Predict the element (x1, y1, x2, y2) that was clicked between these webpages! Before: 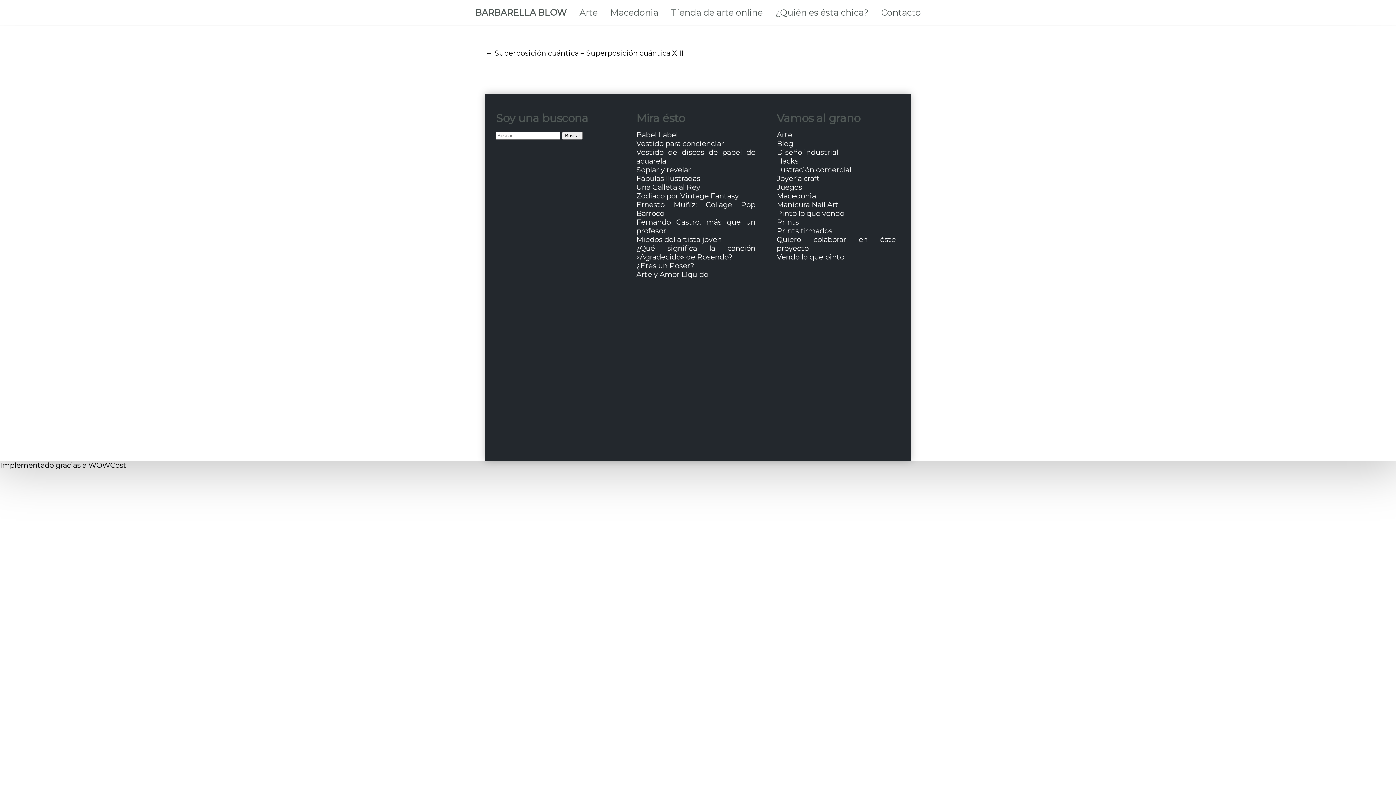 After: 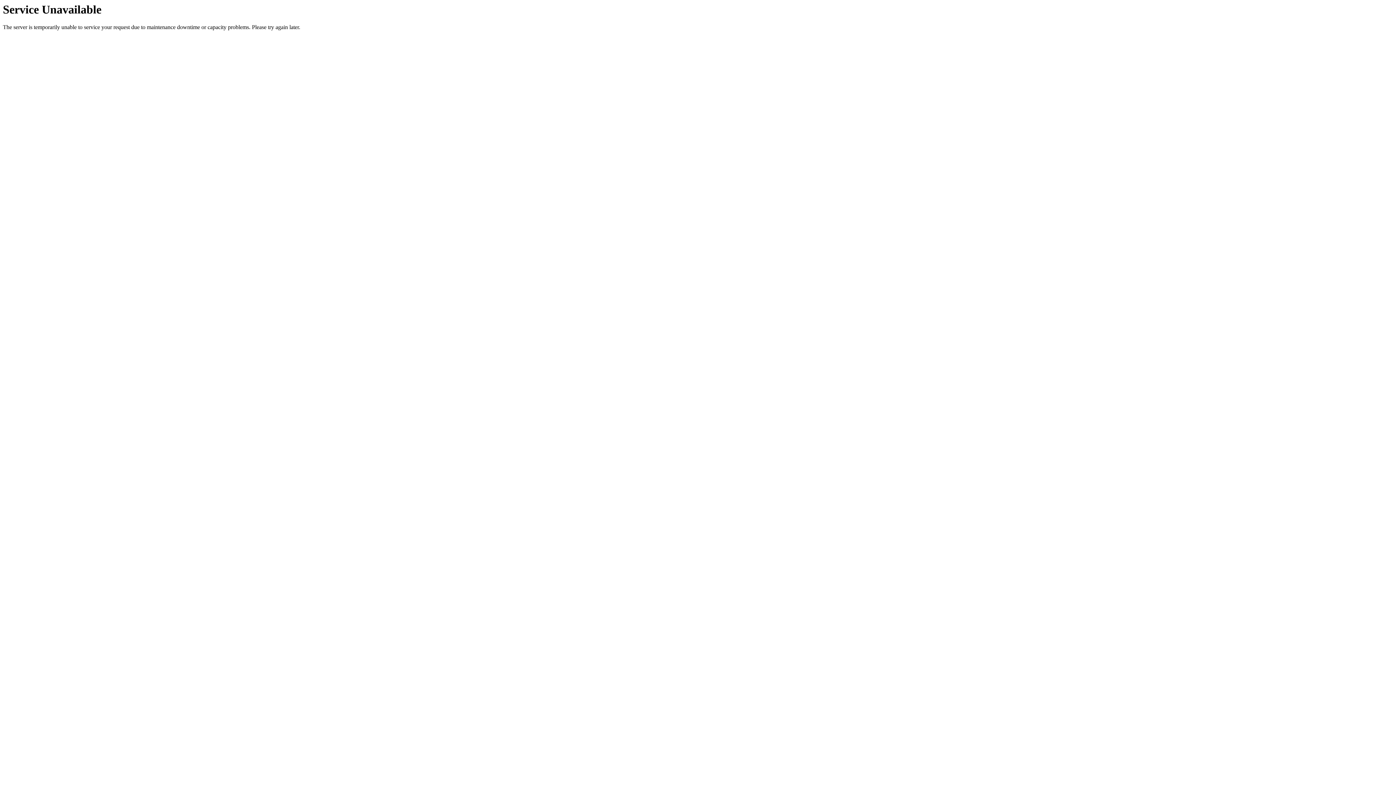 Action: bbox: (776, 130, 792, 139) label: Arte